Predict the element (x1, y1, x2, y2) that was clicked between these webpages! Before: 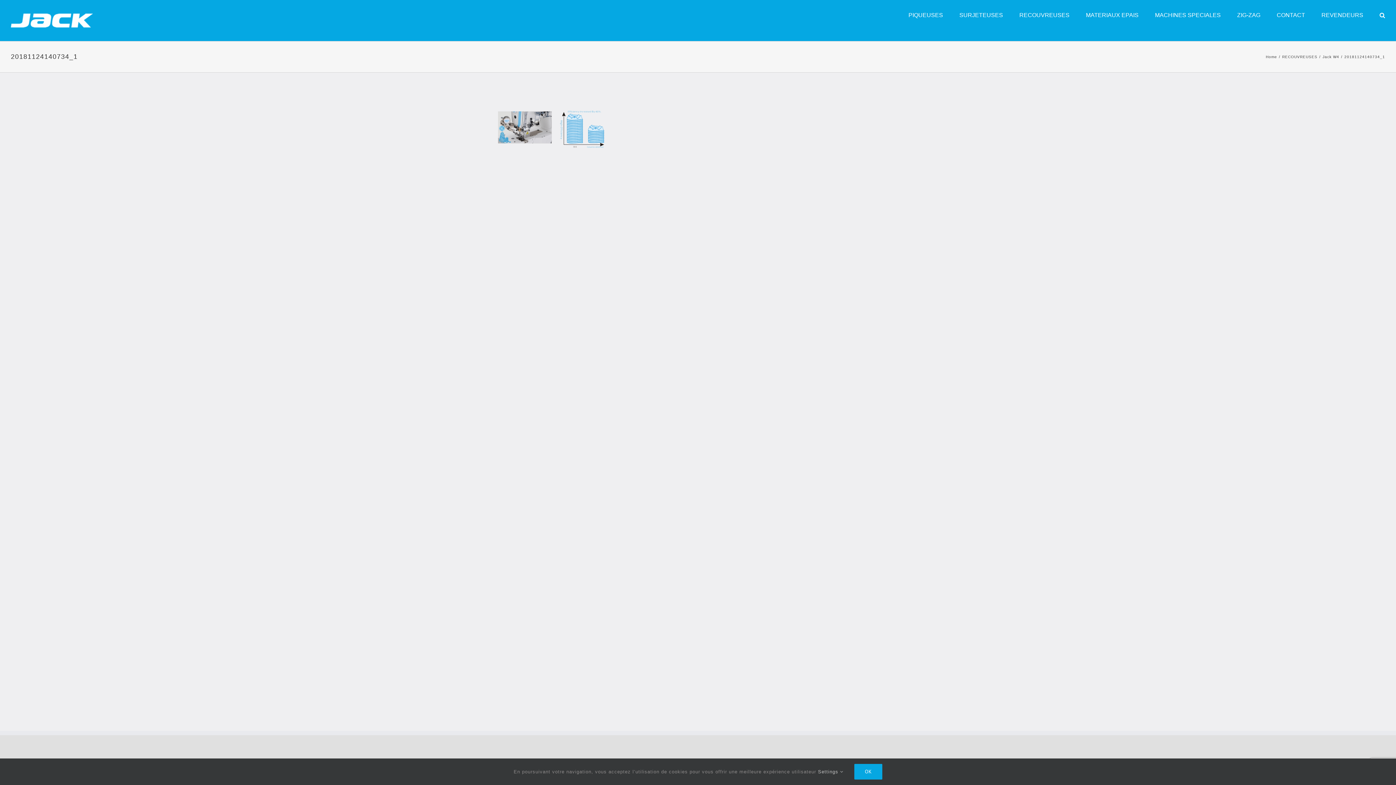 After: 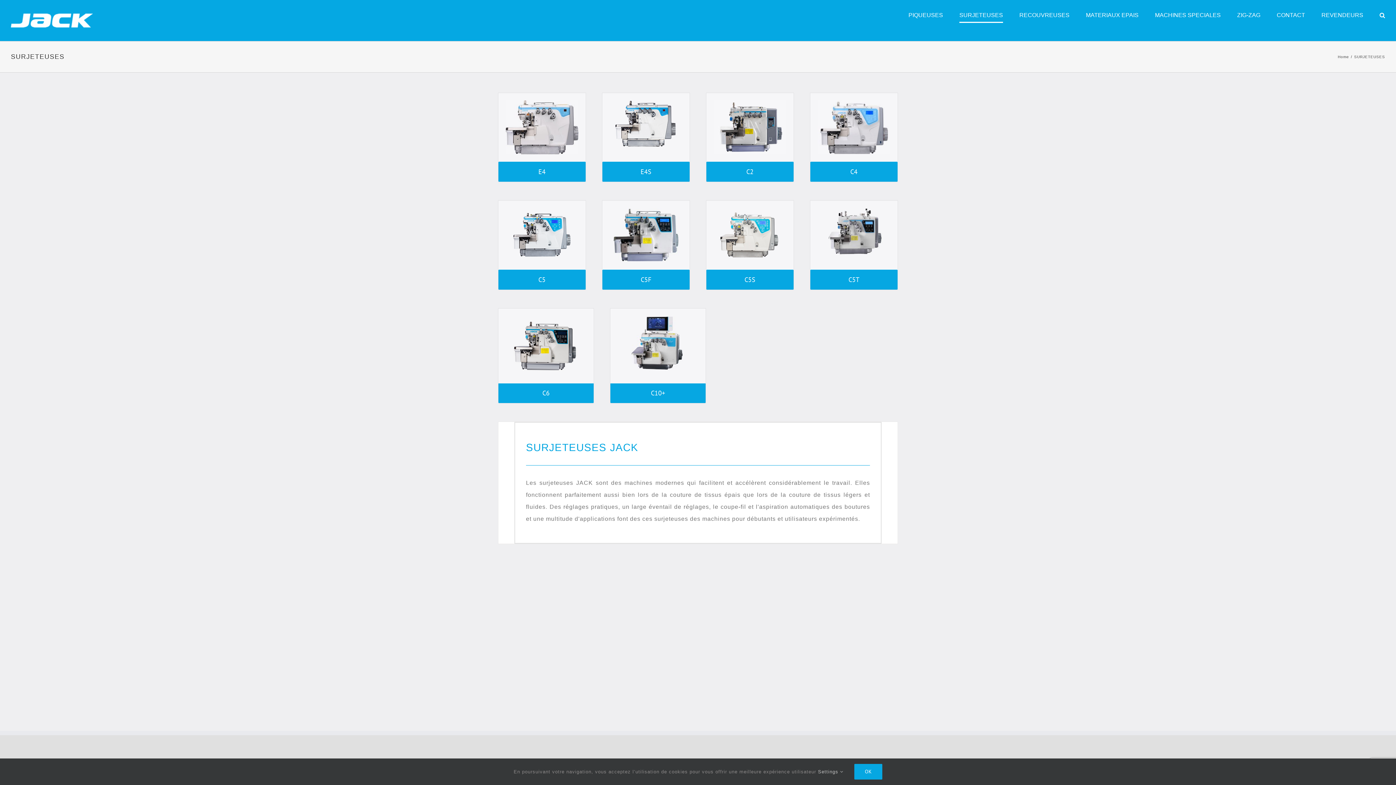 Action: bbox: (959, 0, 1003, 30) label: SURJETEUSES